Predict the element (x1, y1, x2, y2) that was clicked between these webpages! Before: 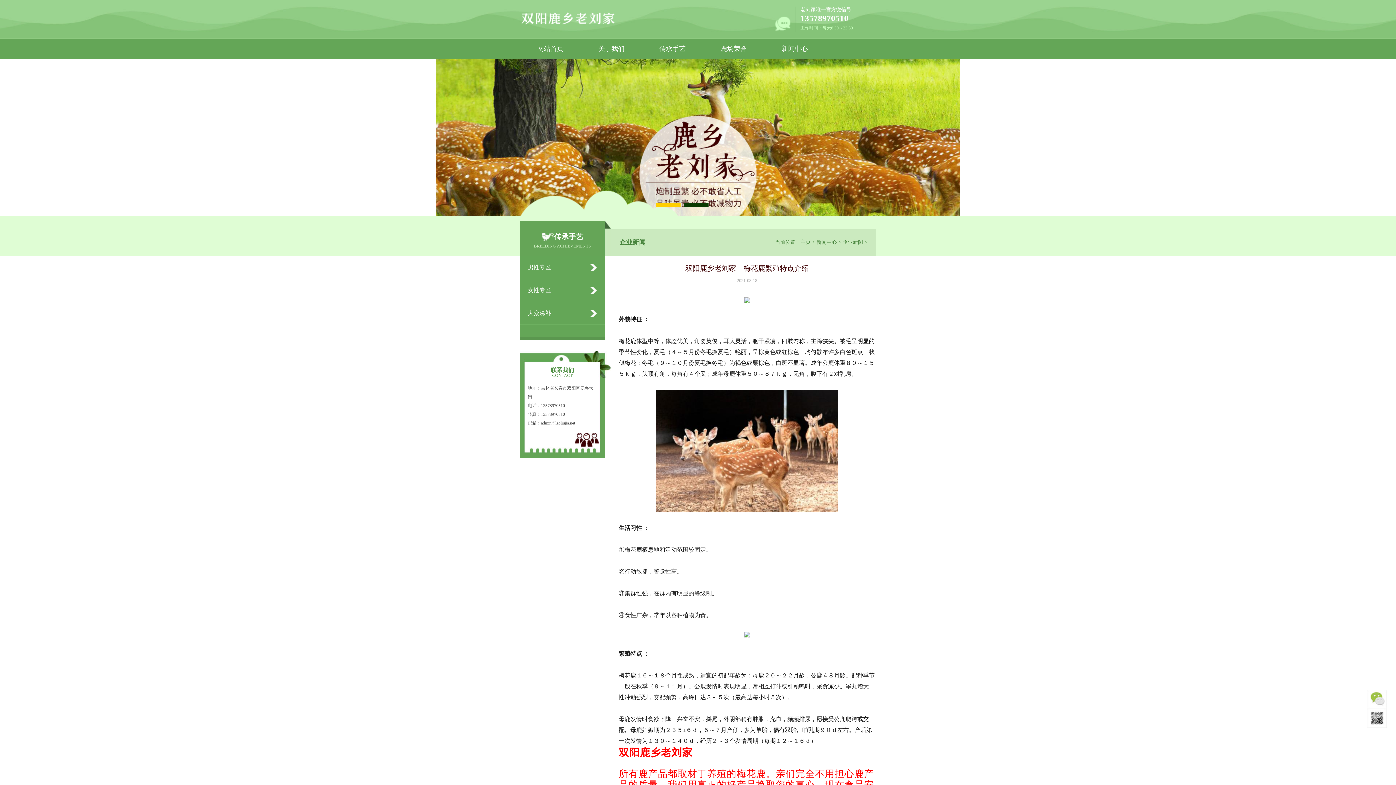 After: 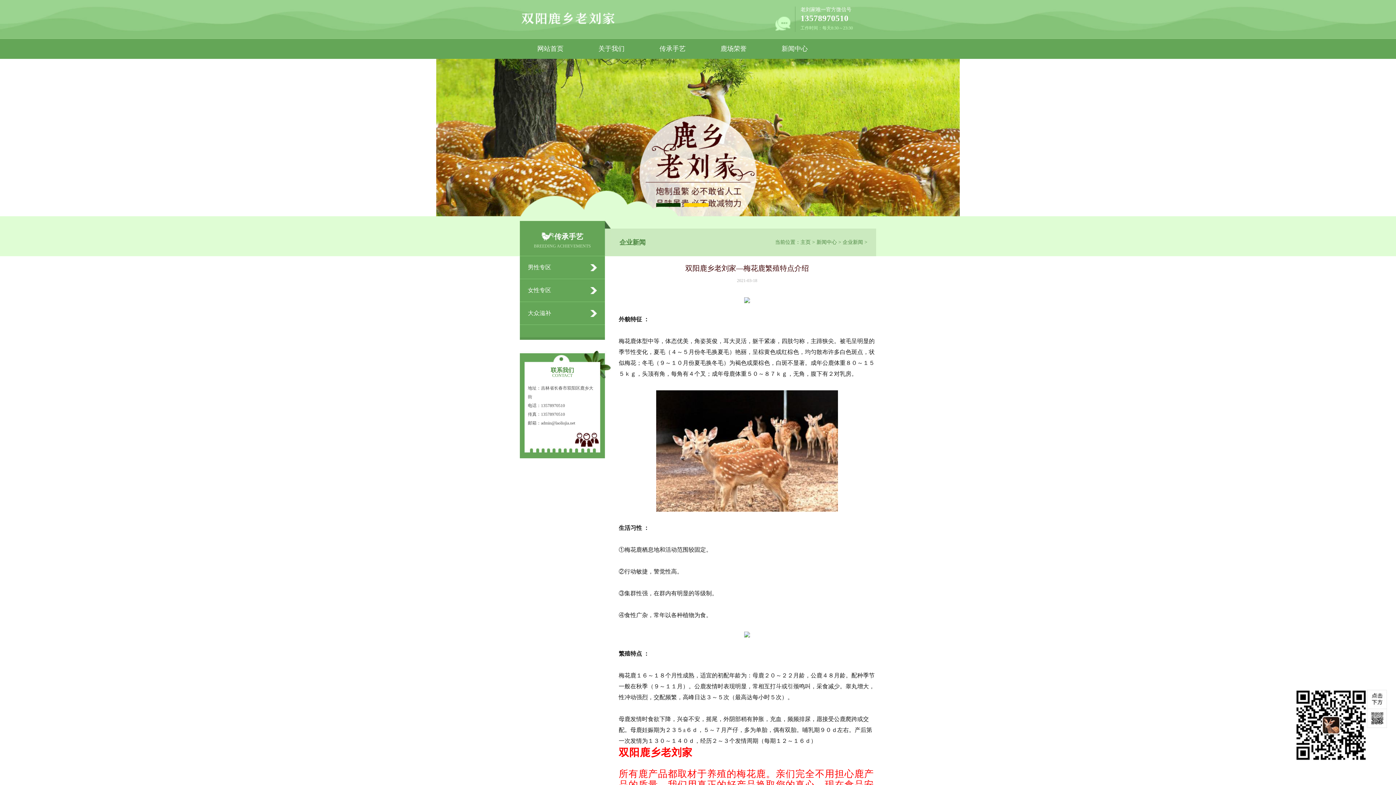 Action: bbox: (1367, 690, 1387, 709)